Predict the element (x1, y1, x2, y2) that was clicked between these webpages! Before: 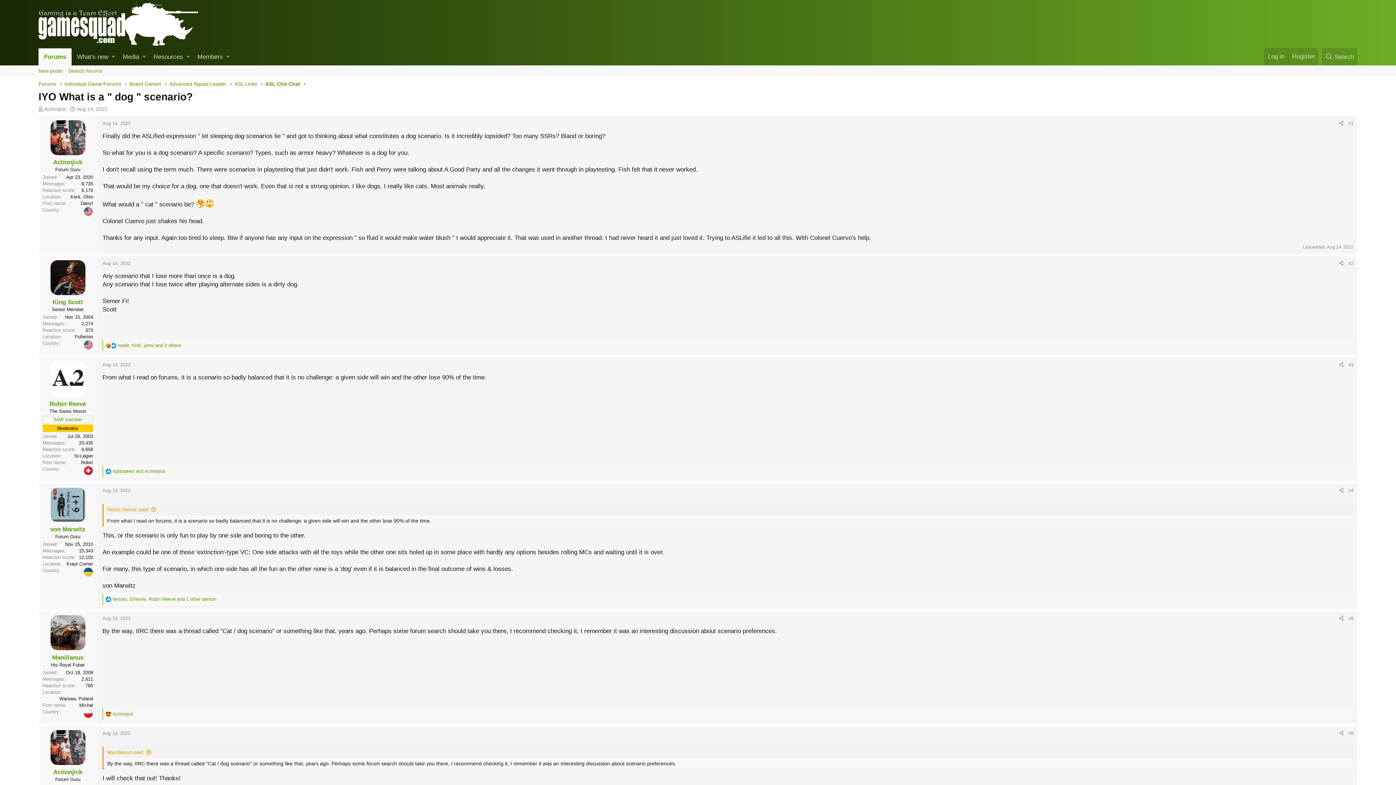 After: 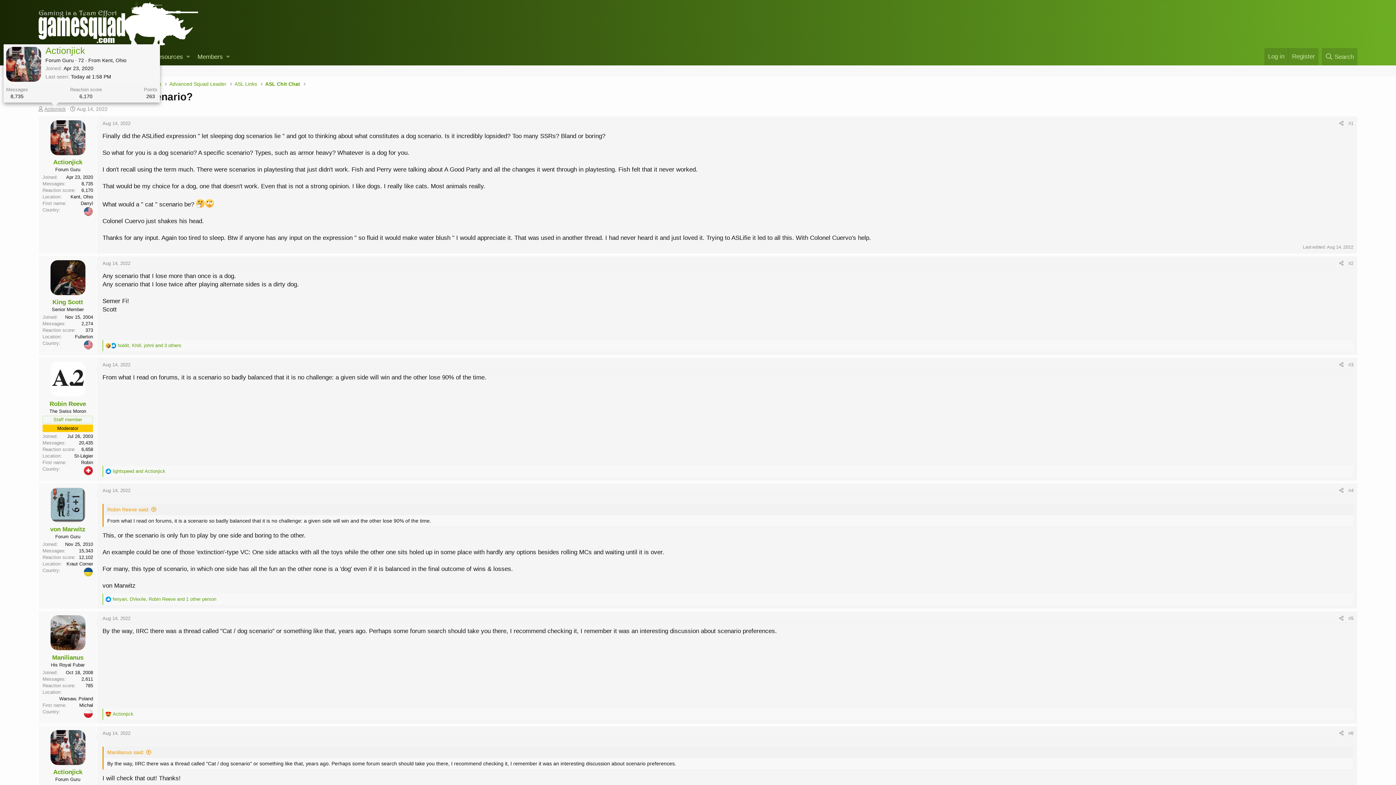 Action: bbox: (44, 106, 65, 111) label: Actionjick